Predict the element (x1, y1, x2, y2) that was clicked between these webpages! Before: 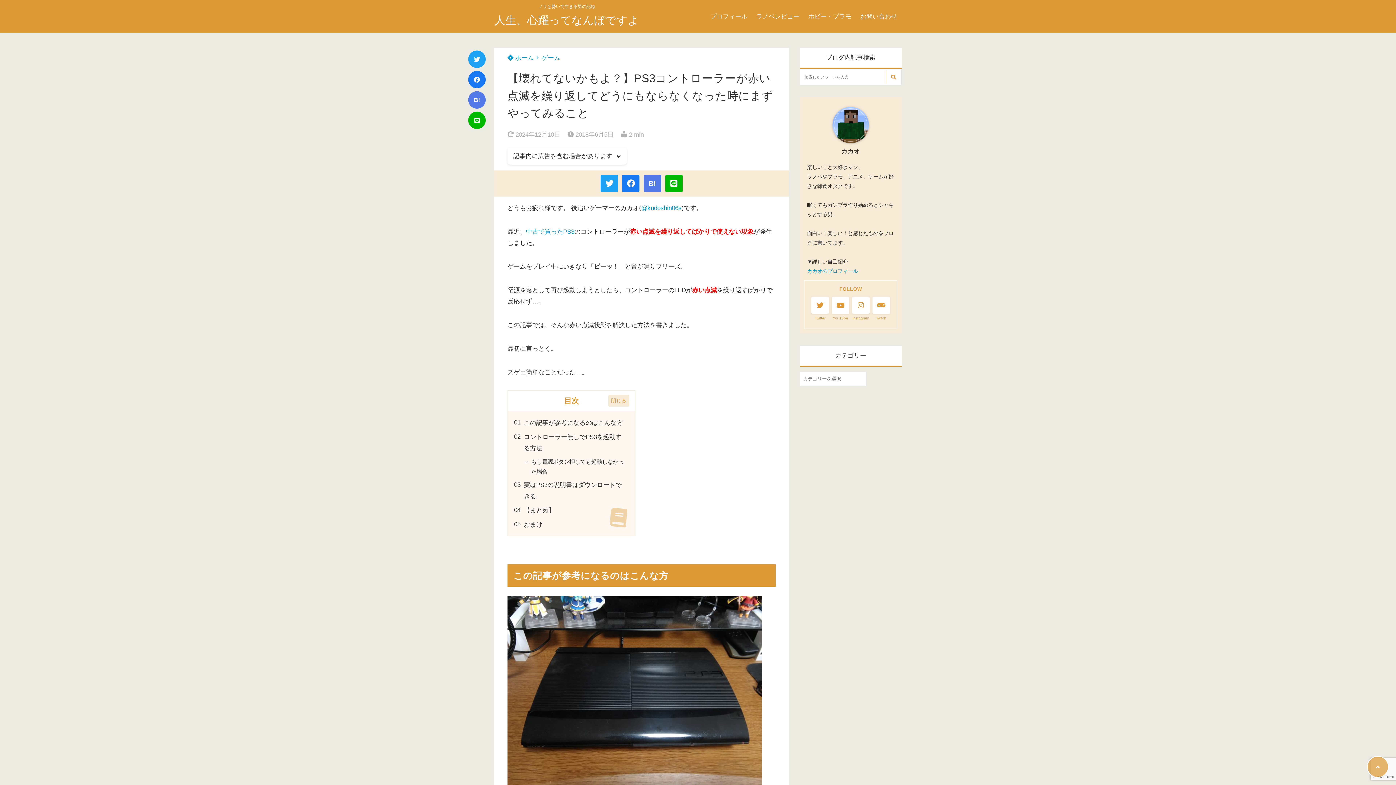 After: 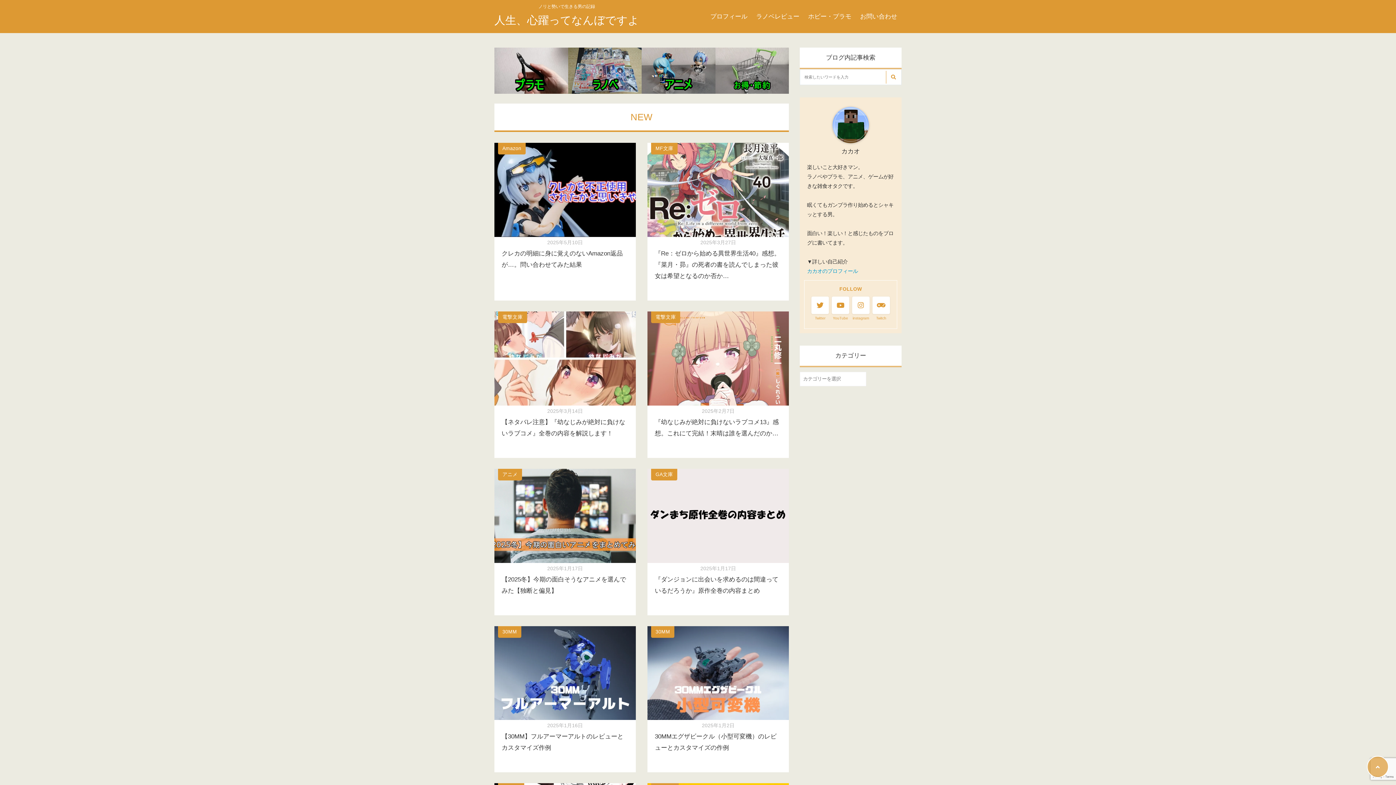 Action: bbox: (507, 54, 533, 61) label:  ホーム